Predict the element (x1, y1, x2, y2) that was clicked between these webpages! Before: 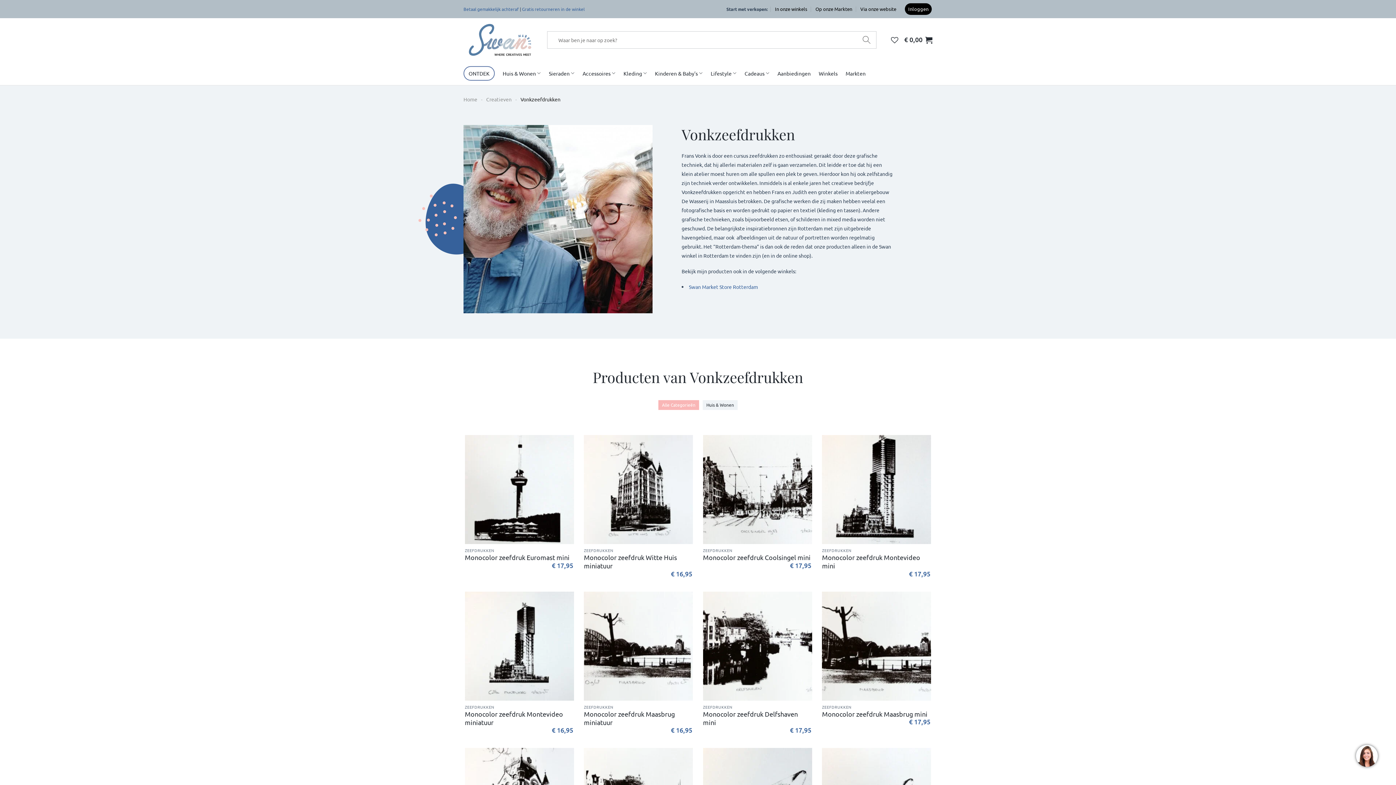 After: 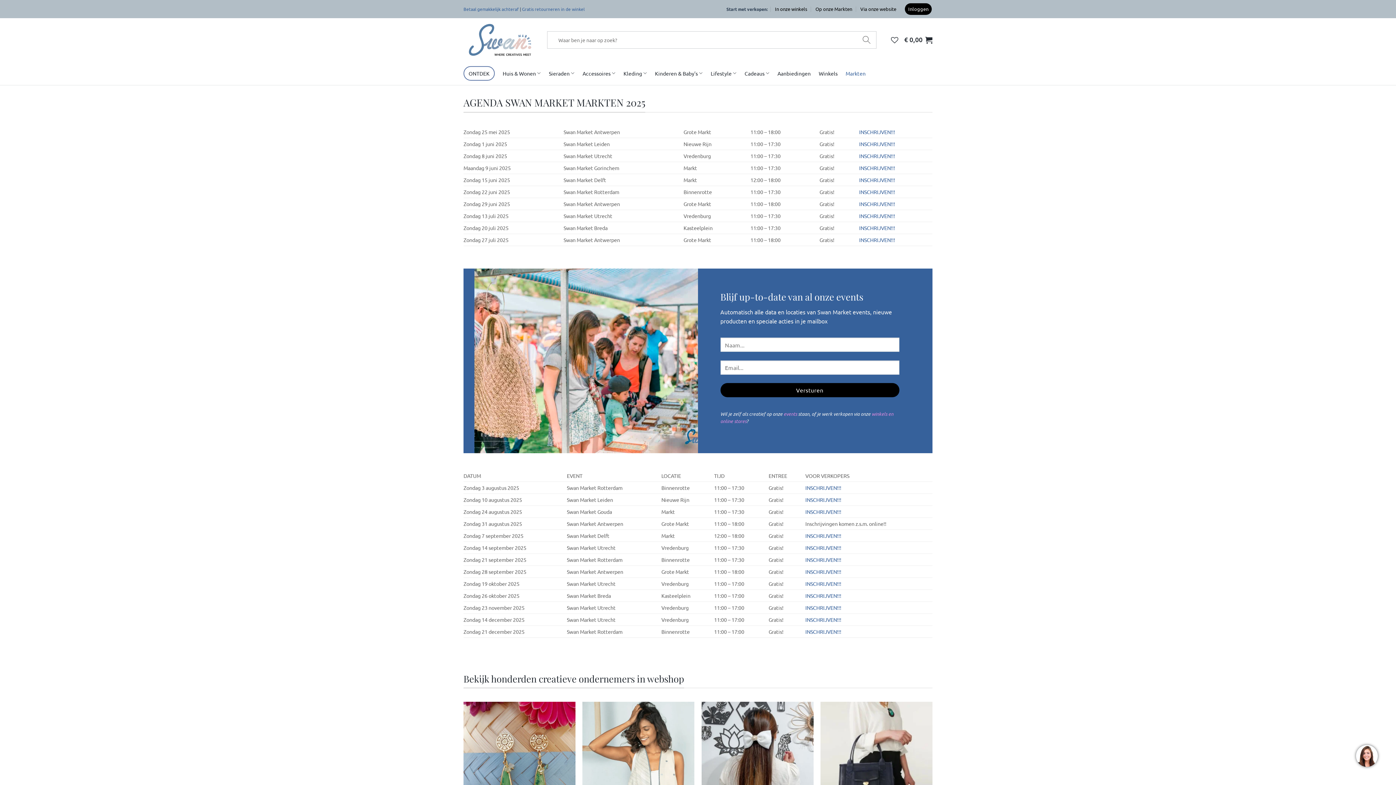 Action: label: Markten bbox: (845, 63, 865, 82)